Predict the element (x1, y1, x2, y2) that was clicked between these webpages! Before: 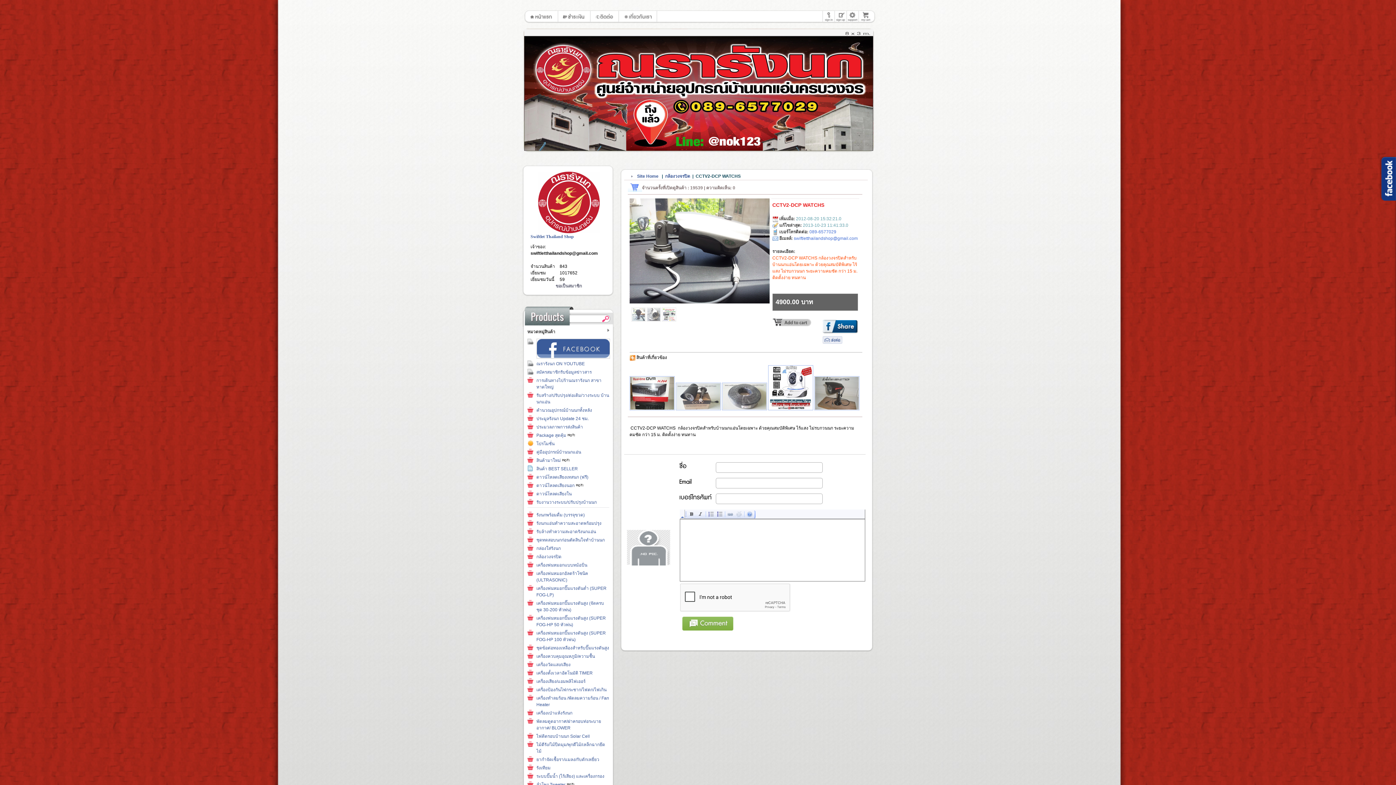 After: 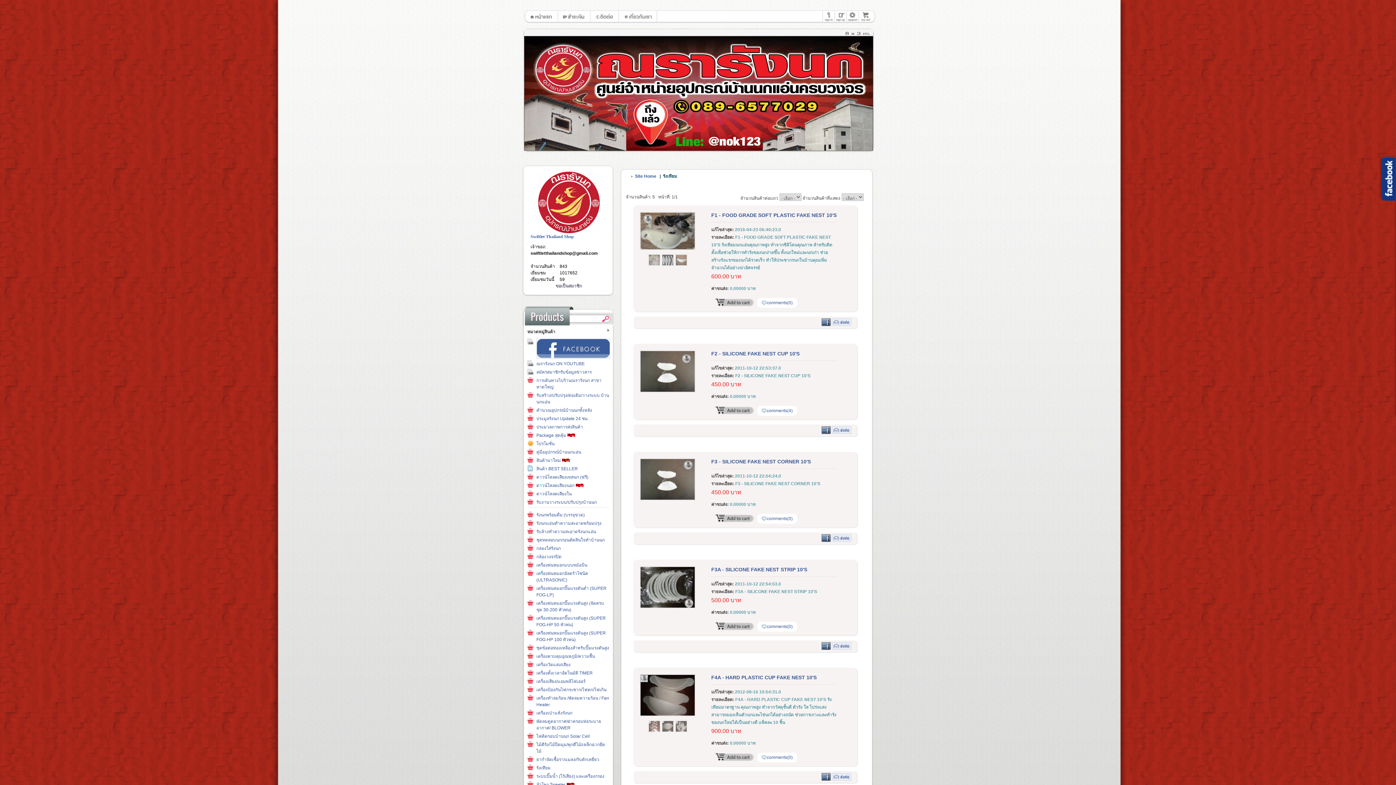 Action: bbox: (536, 765, 550, 770) label: รังเทียม